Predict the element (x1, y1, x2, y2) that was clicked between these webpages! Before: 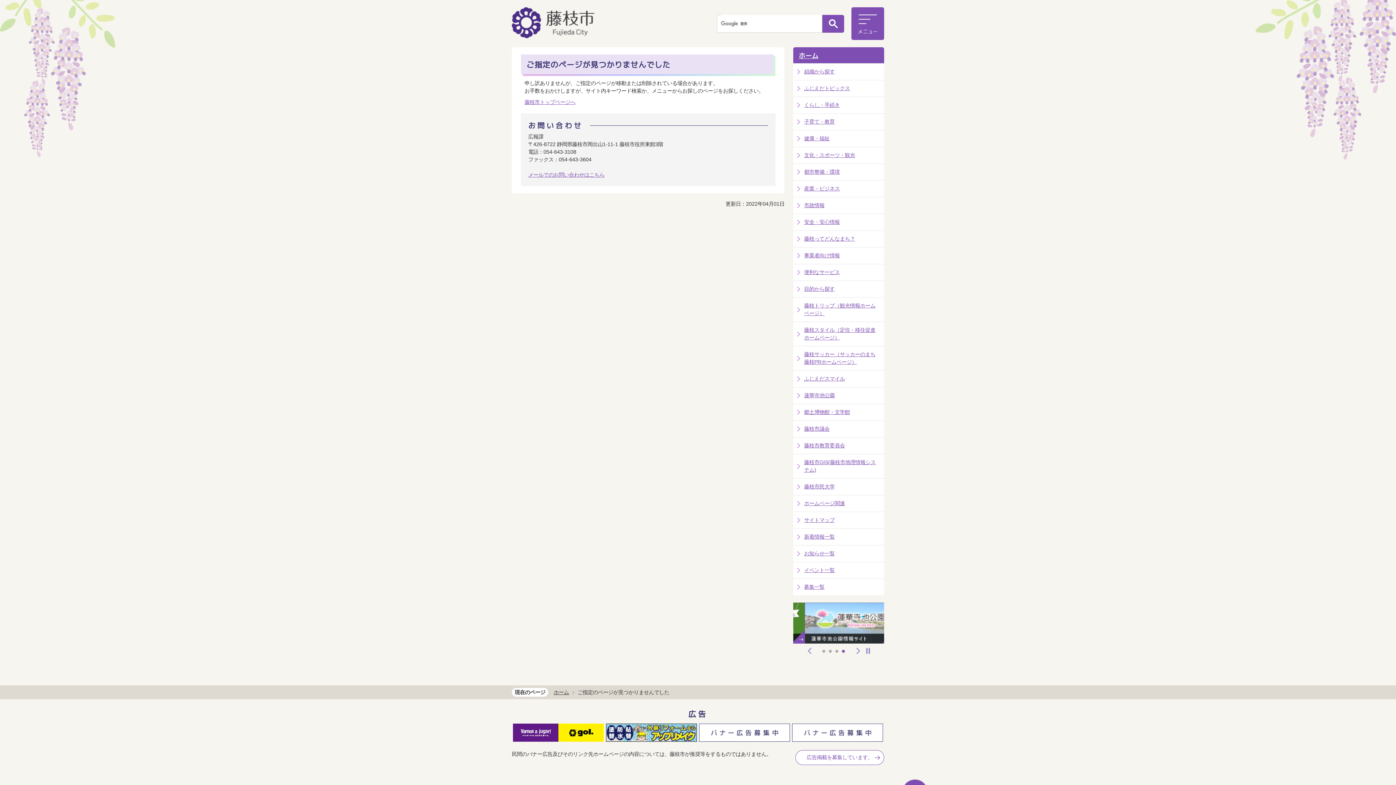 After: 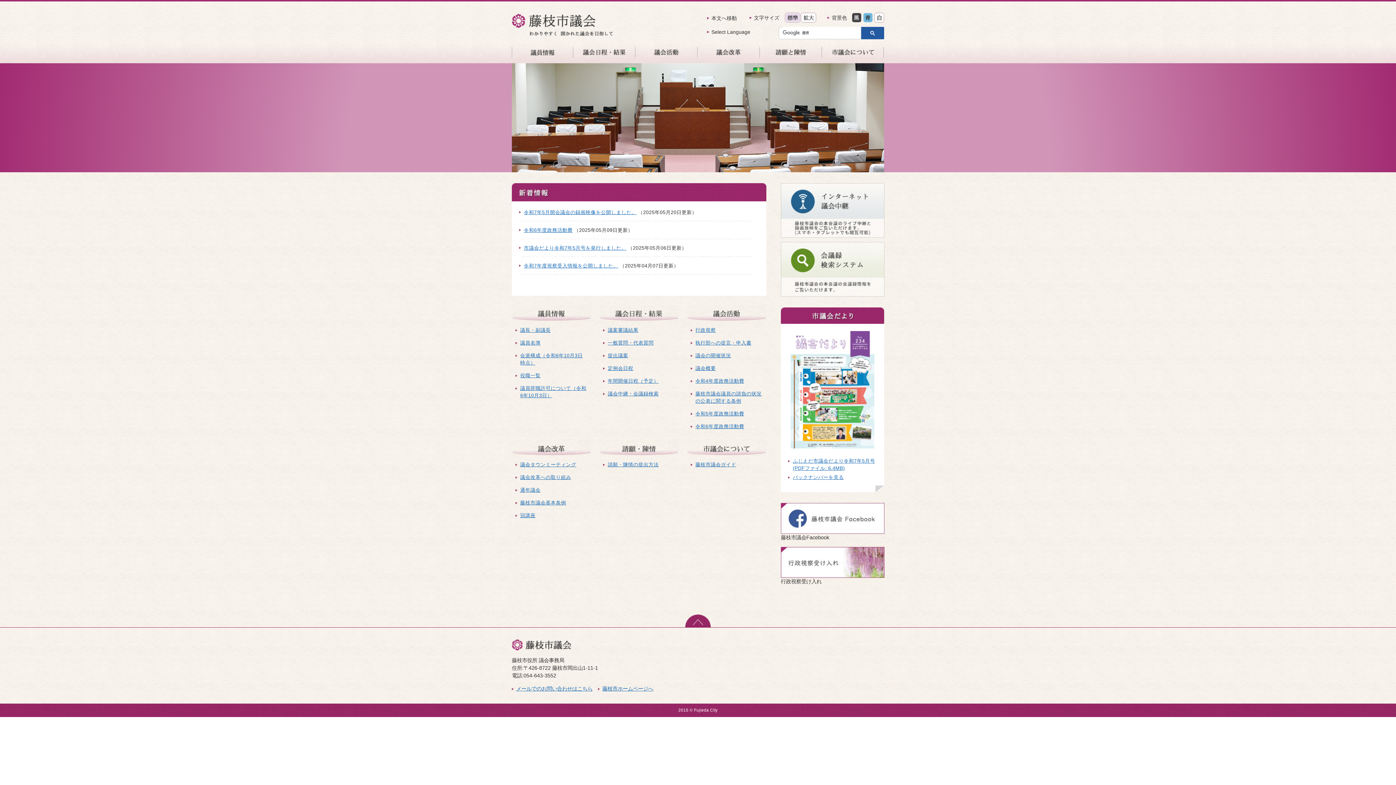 Action: bbox: (793, 421, 884, 437) label: 藤枝市議会